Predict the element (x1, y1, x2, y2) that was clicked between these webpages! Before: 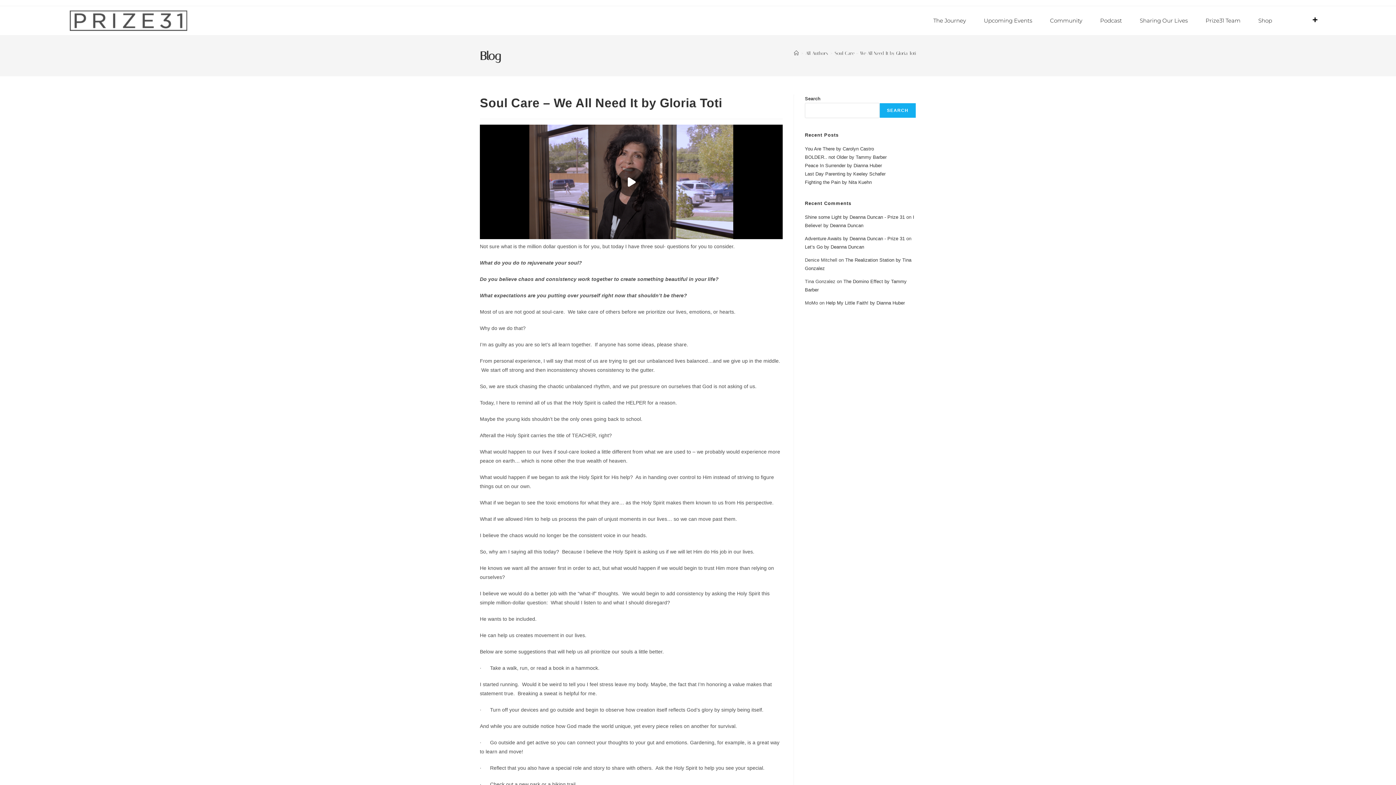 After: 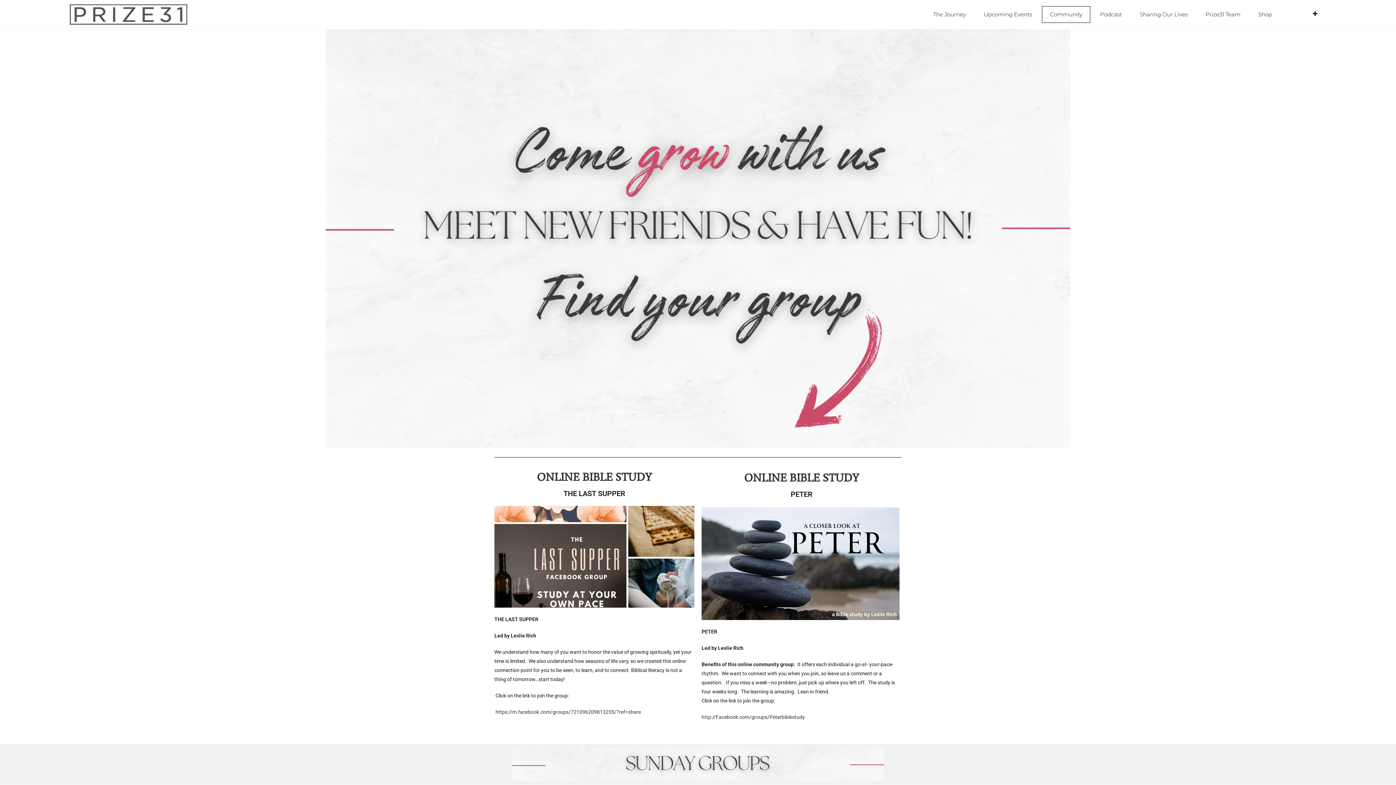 Action: label: Community bbox: (1042, 12, 1090, 29)